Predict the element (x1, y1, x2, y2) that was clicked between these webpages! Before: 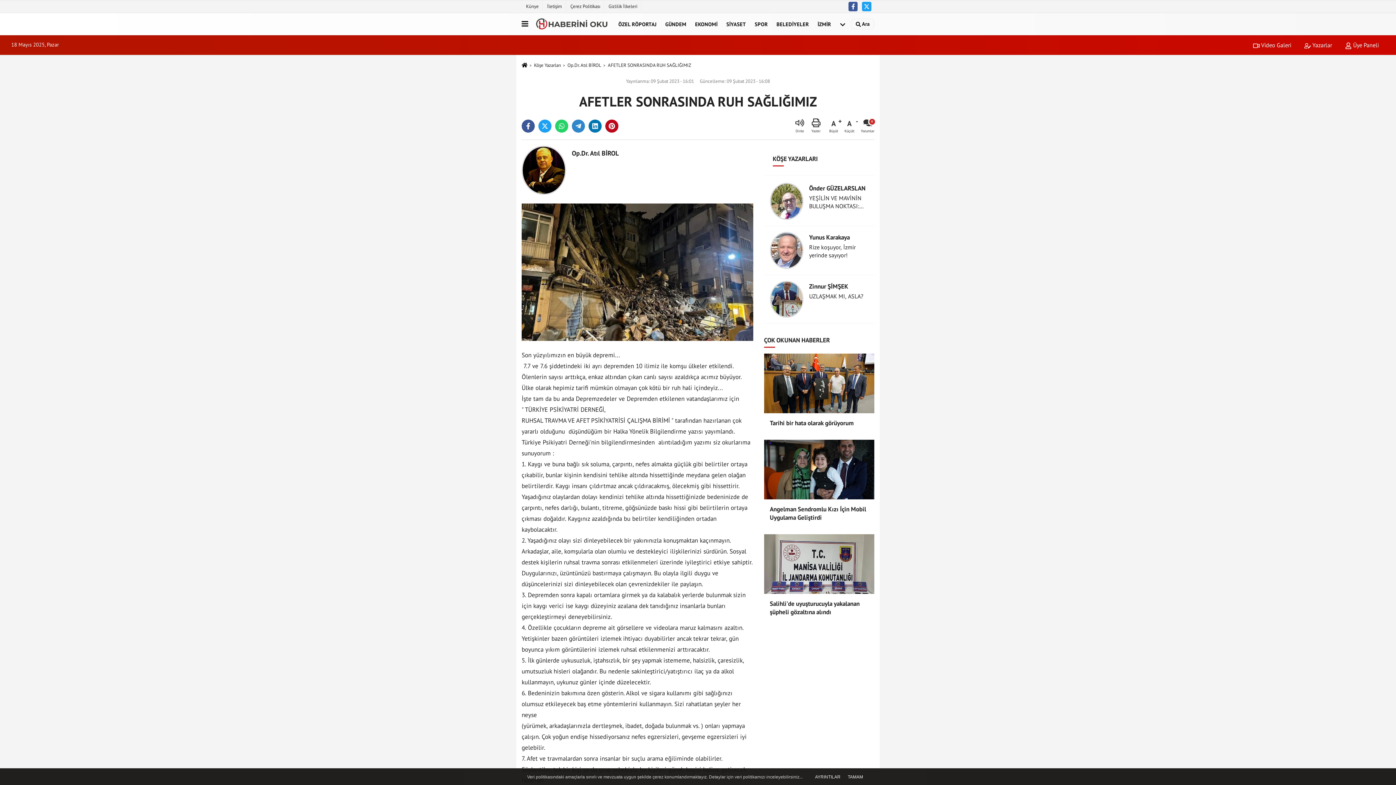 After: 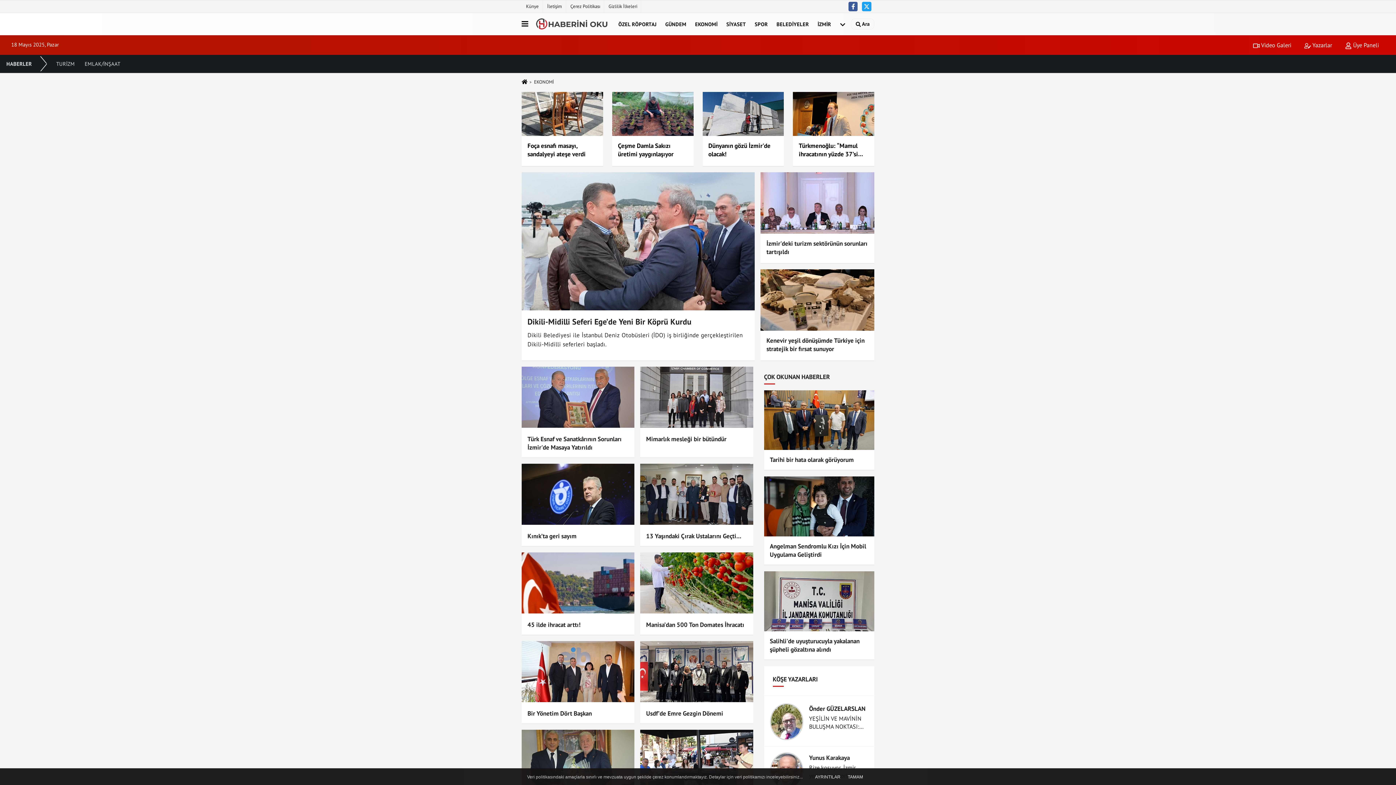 Action: bbox: (690, 14, 722, 33) label: EKONOMİ